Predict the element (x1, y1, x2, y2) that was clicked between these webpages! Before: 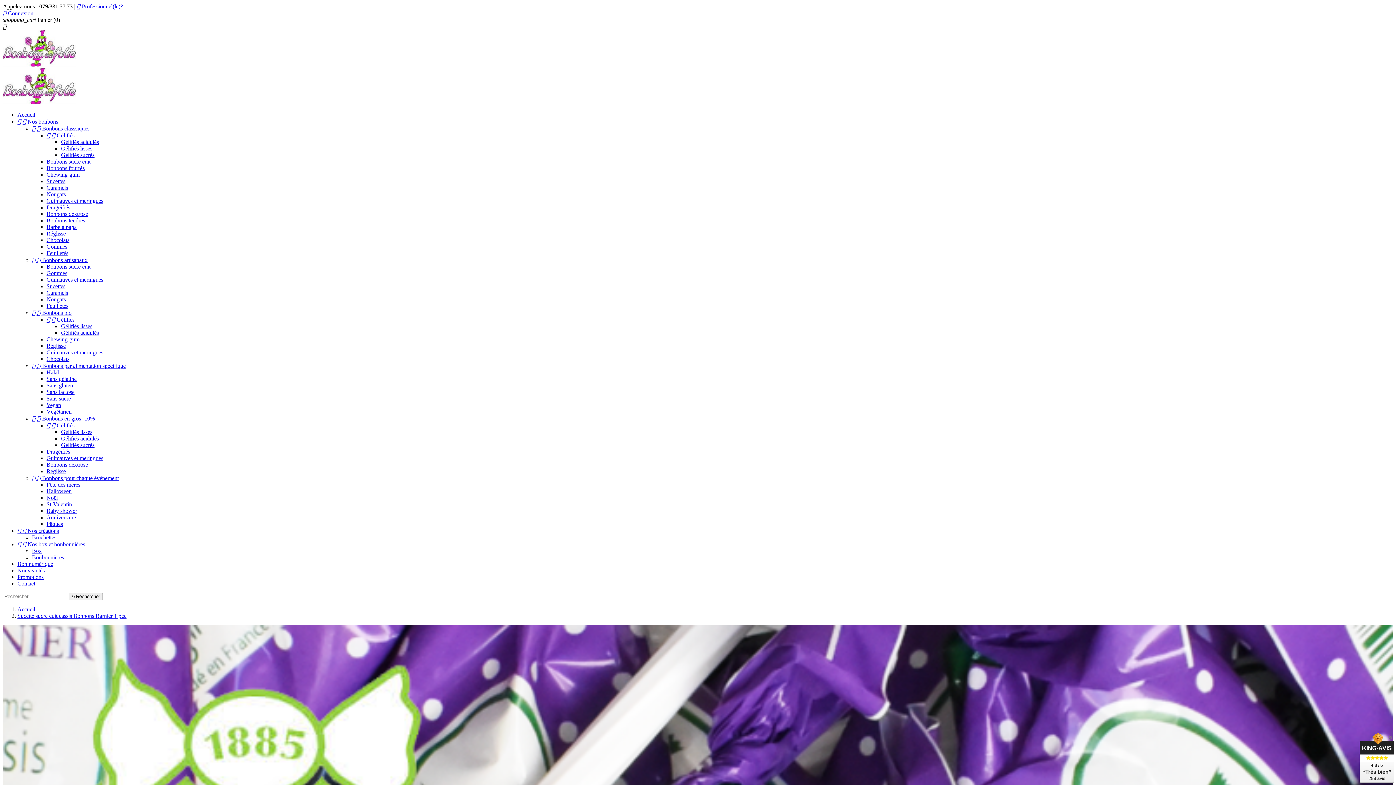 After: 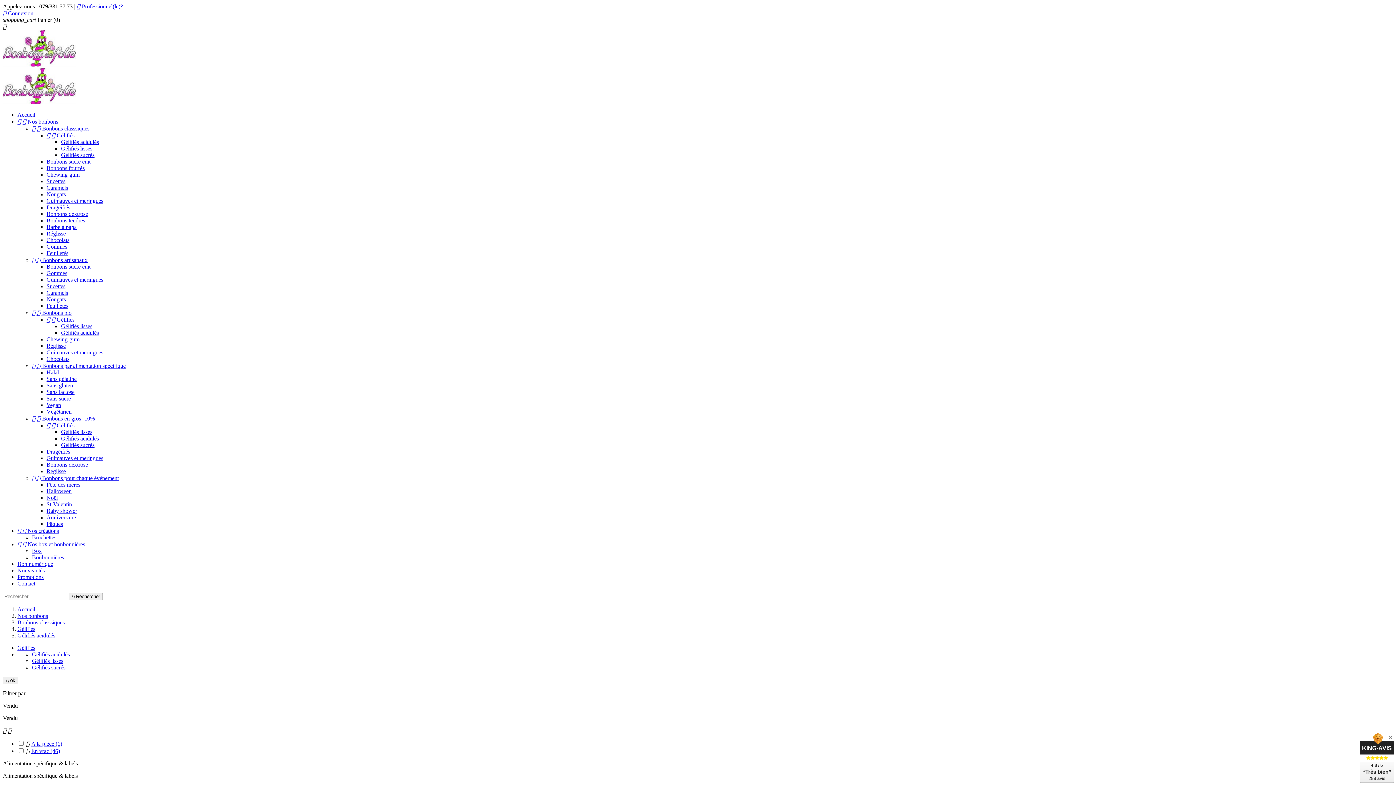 Action: label: Gélifiés acidulés bbox: (61, 138, 98, 145)